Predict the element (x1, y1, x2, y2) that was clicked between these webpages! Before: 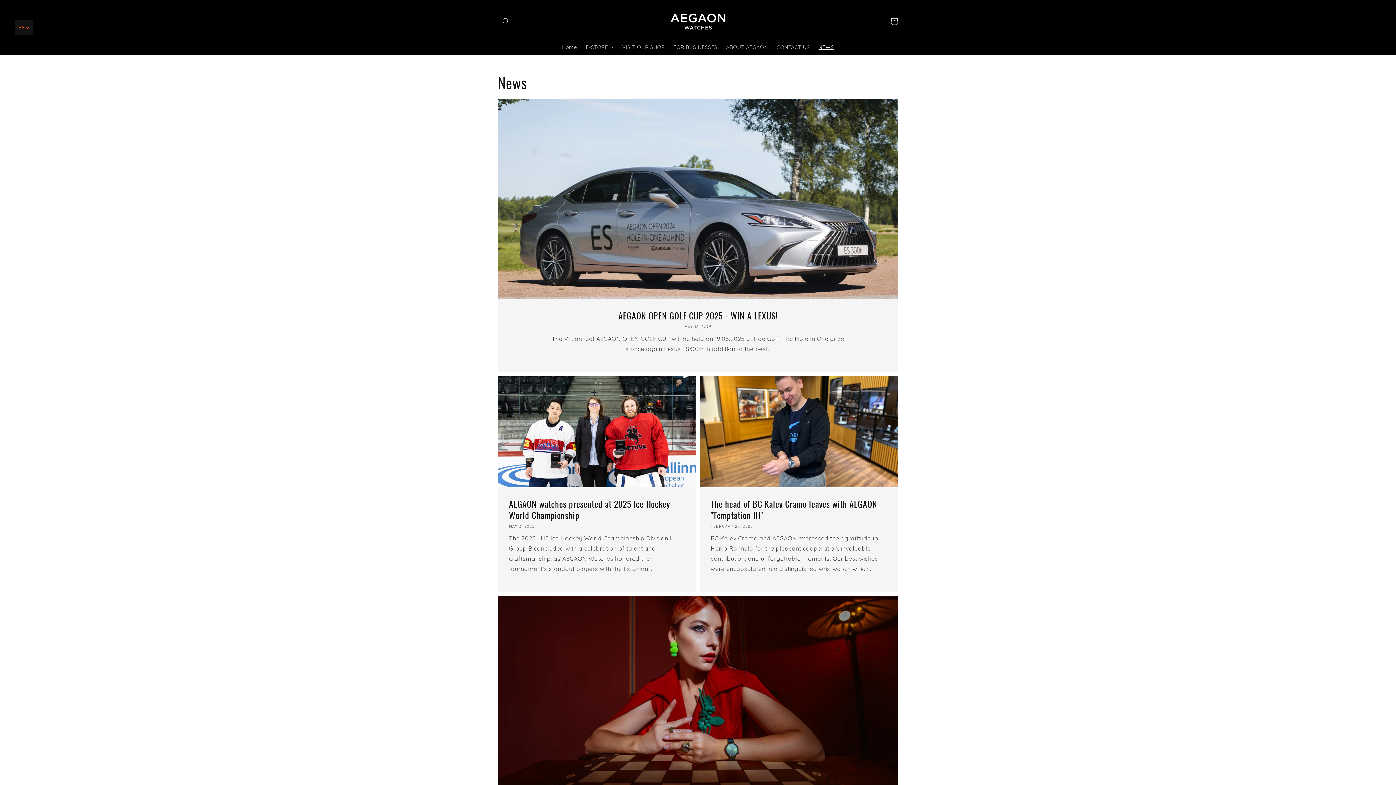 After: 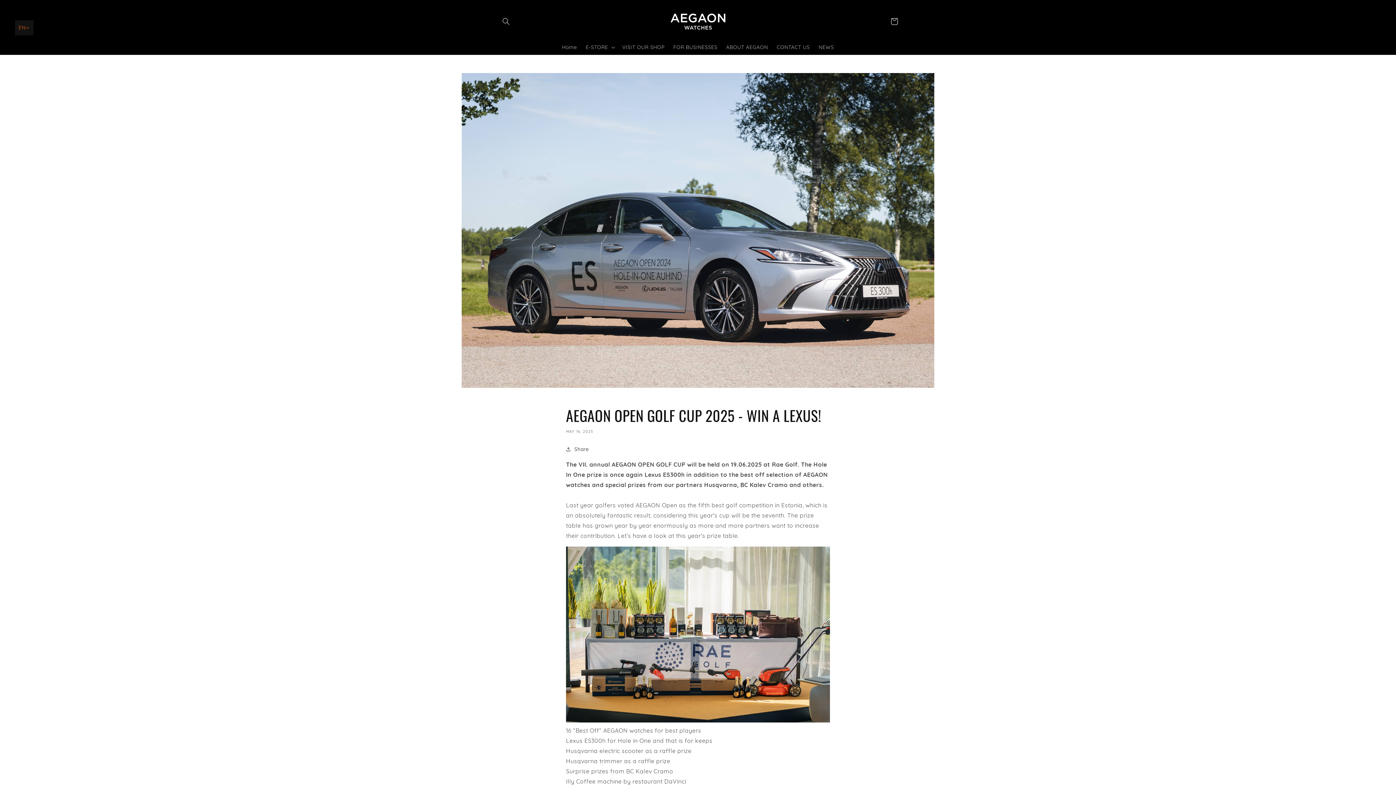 Action: label: AEGAON OPEN GOLF CUP 2025 - WIN A LEXUS!
MAY 16, 2025

The VII. annual AEGAON OPEN GOLF CUP will be held on 19.06.2025 at Rae Golf. The Hole In One prize is once again Lexus ES300h in addition to the best... bbox: (498, 99, 898, 372)